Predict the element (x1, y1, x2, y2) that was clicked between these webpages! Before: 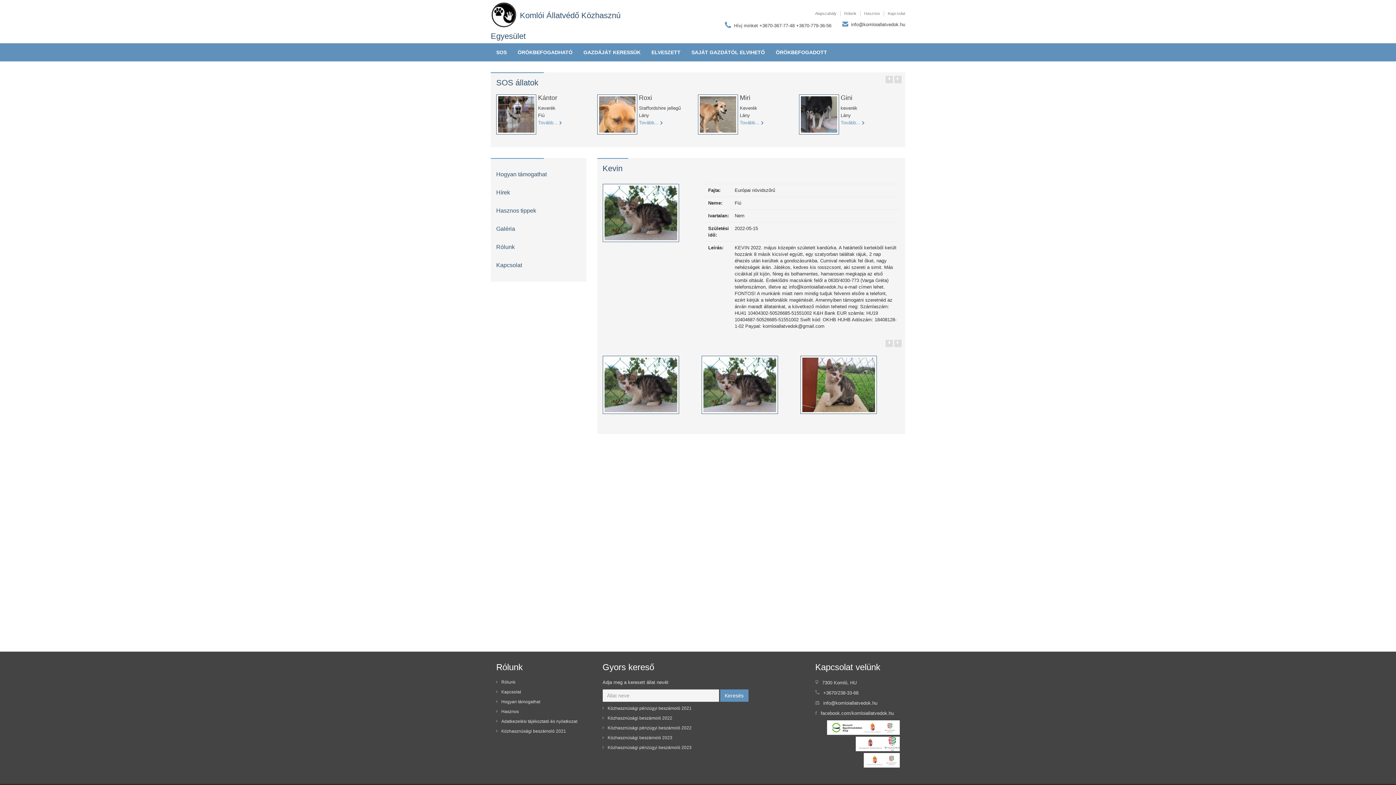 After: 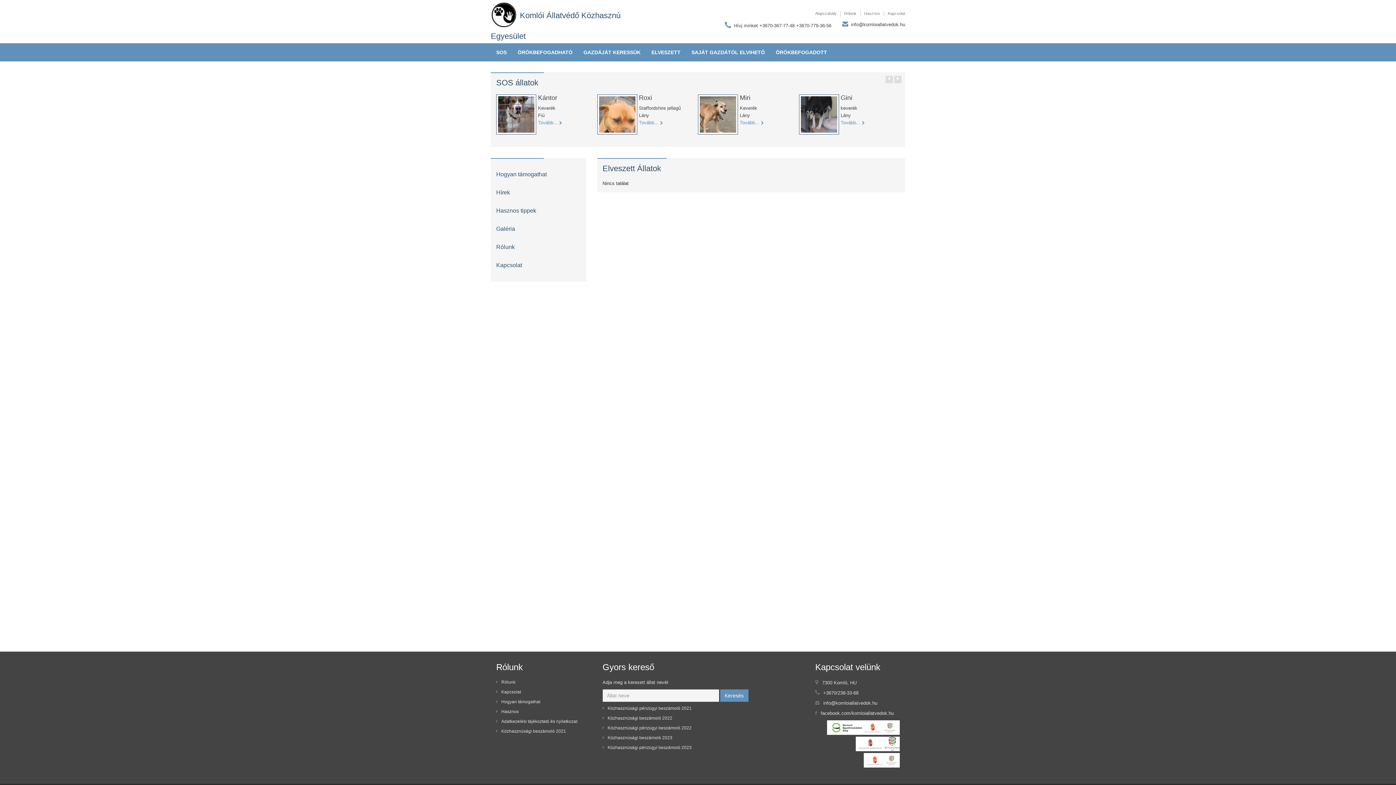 Action: label: ELVESZETT bbox: (646, 43, 686, 61)